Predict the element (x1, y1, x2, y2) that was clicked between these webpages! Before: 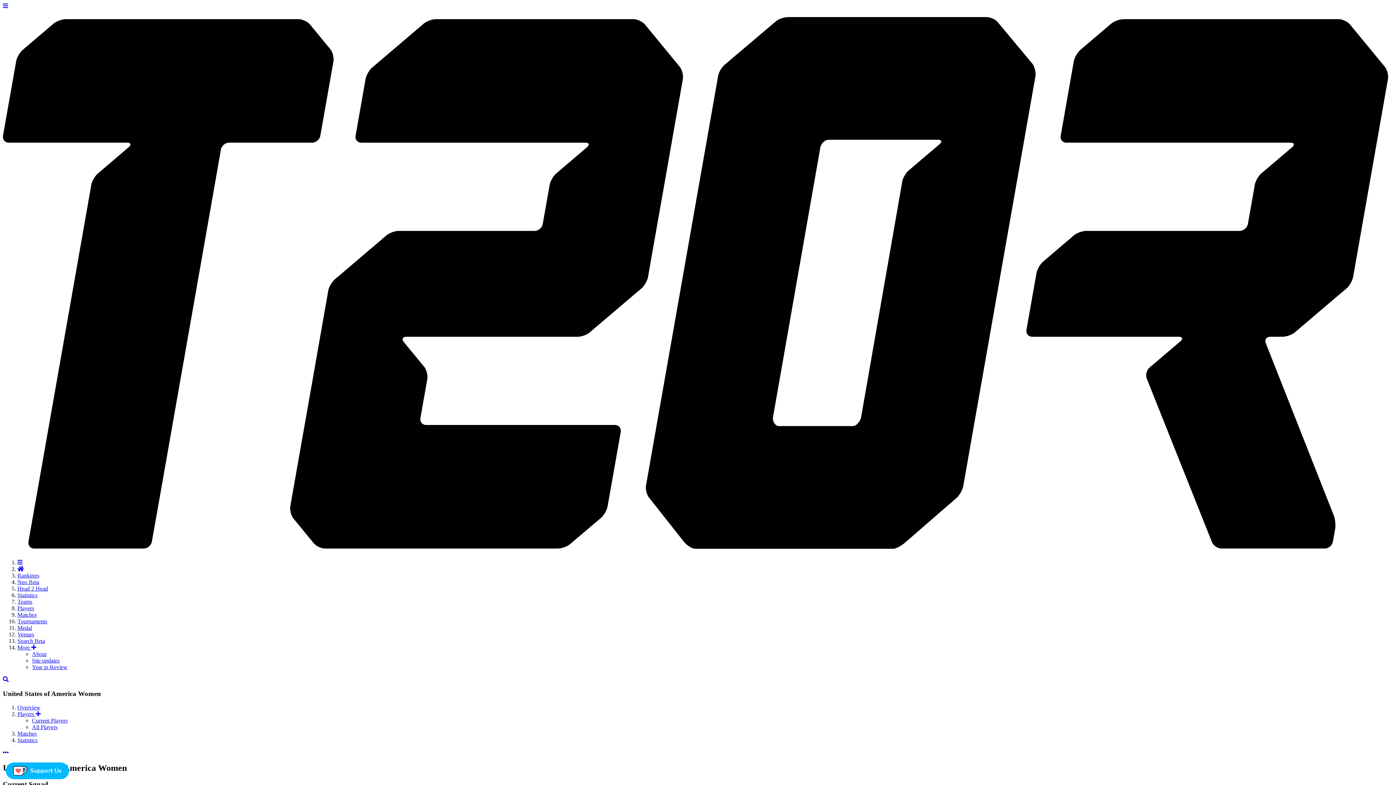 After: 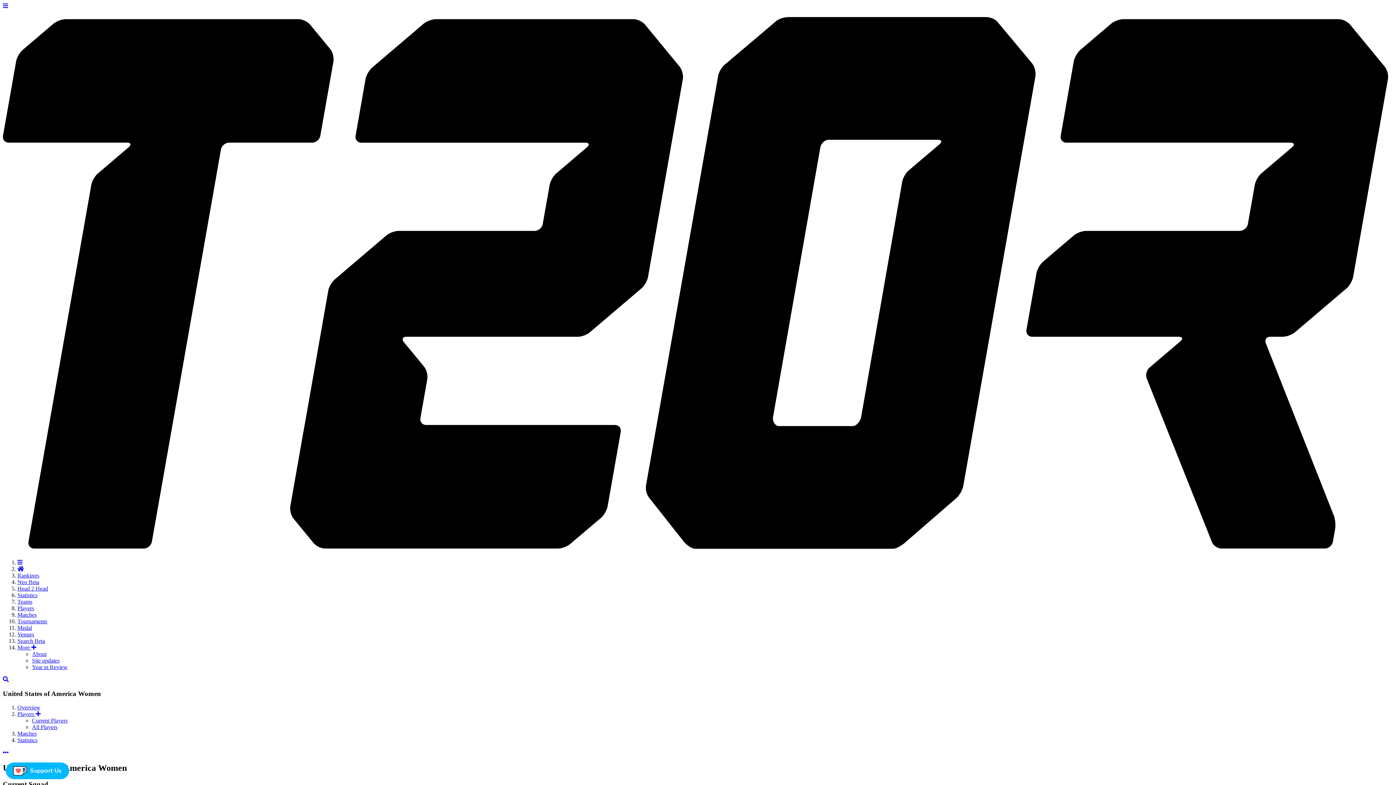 Action: label: Overview bbox: (17, 704, 40, 711)